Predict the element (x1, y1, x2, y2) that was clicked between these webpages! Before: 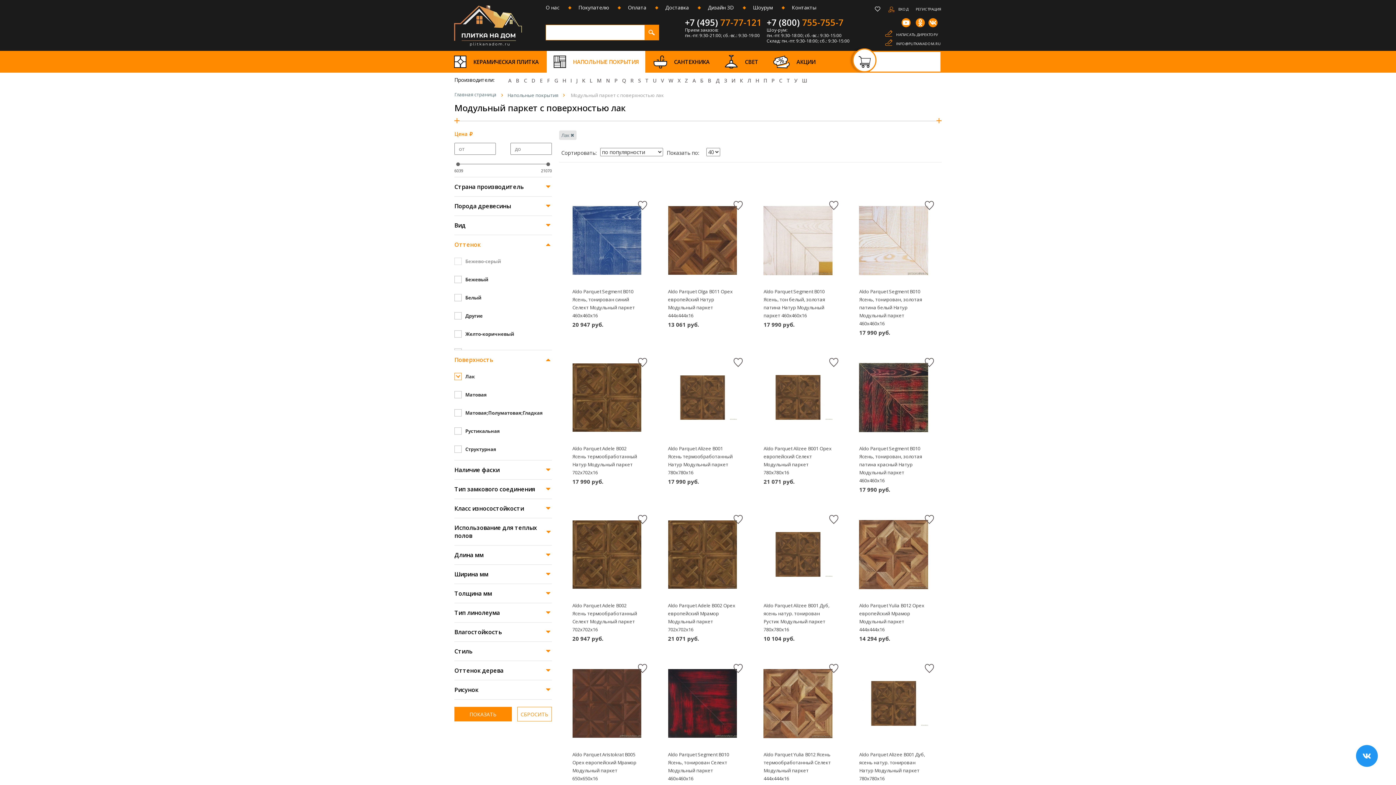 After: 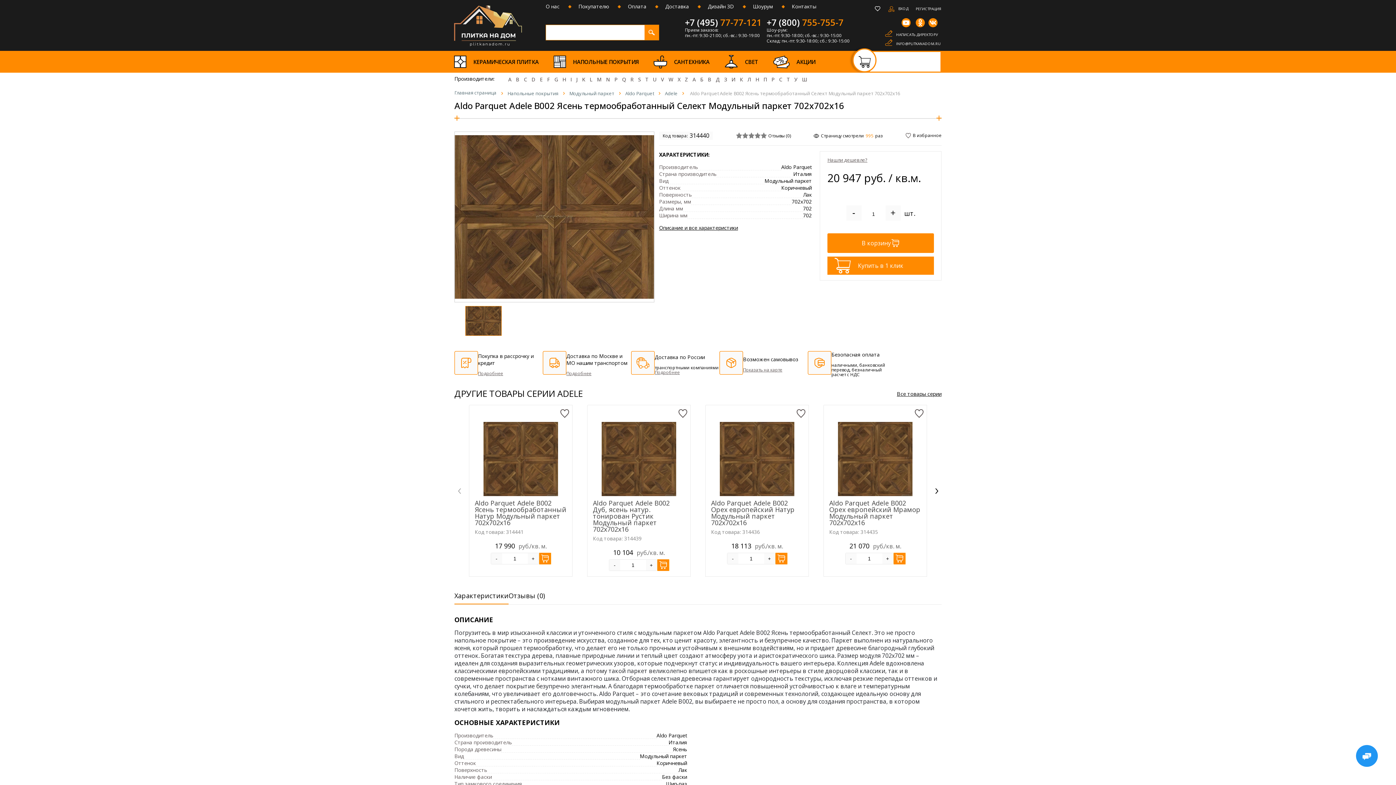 Action: bbox: (572, 508, 641, 601)